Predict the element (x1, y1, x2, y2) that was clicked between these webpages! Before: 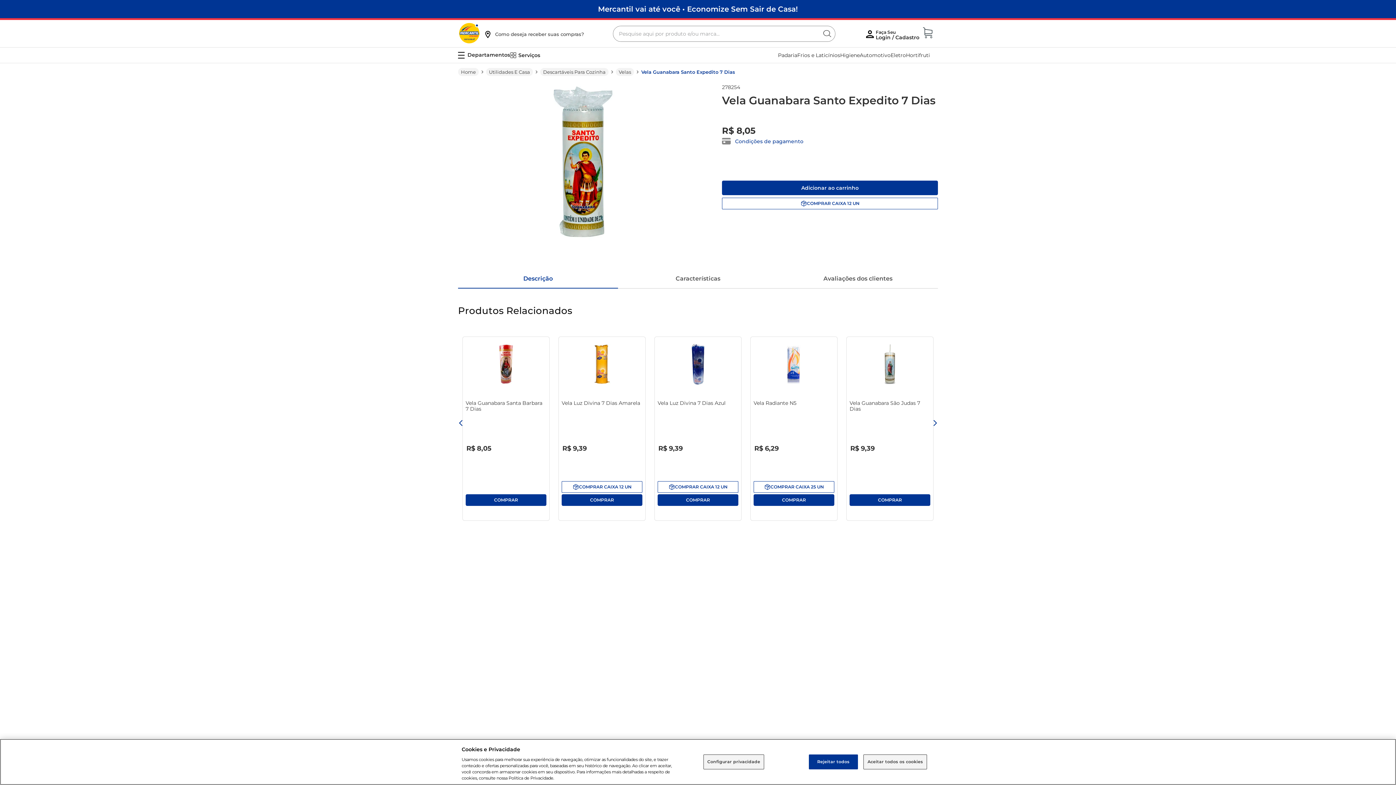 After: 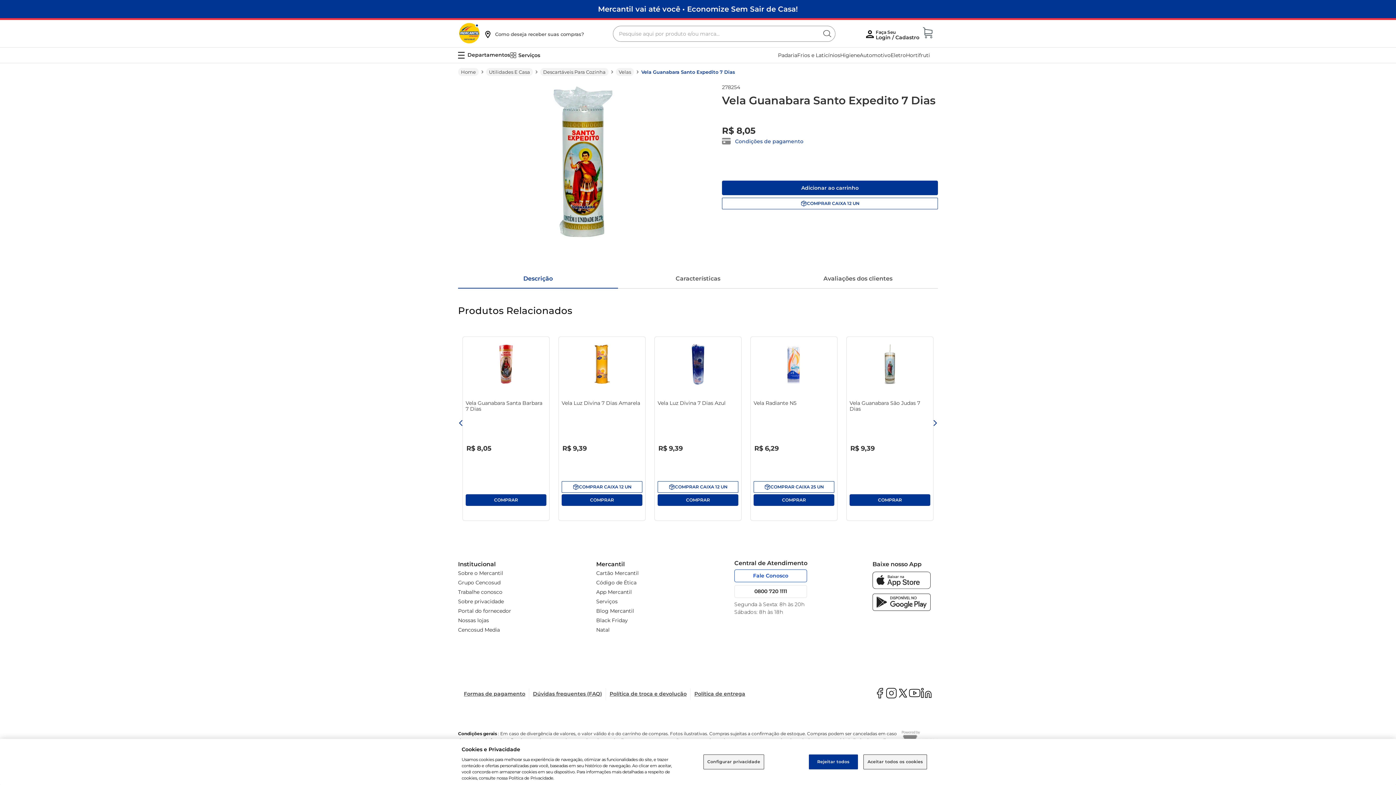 Action: bbox: (459, 253, 616, 268) label: Descrição